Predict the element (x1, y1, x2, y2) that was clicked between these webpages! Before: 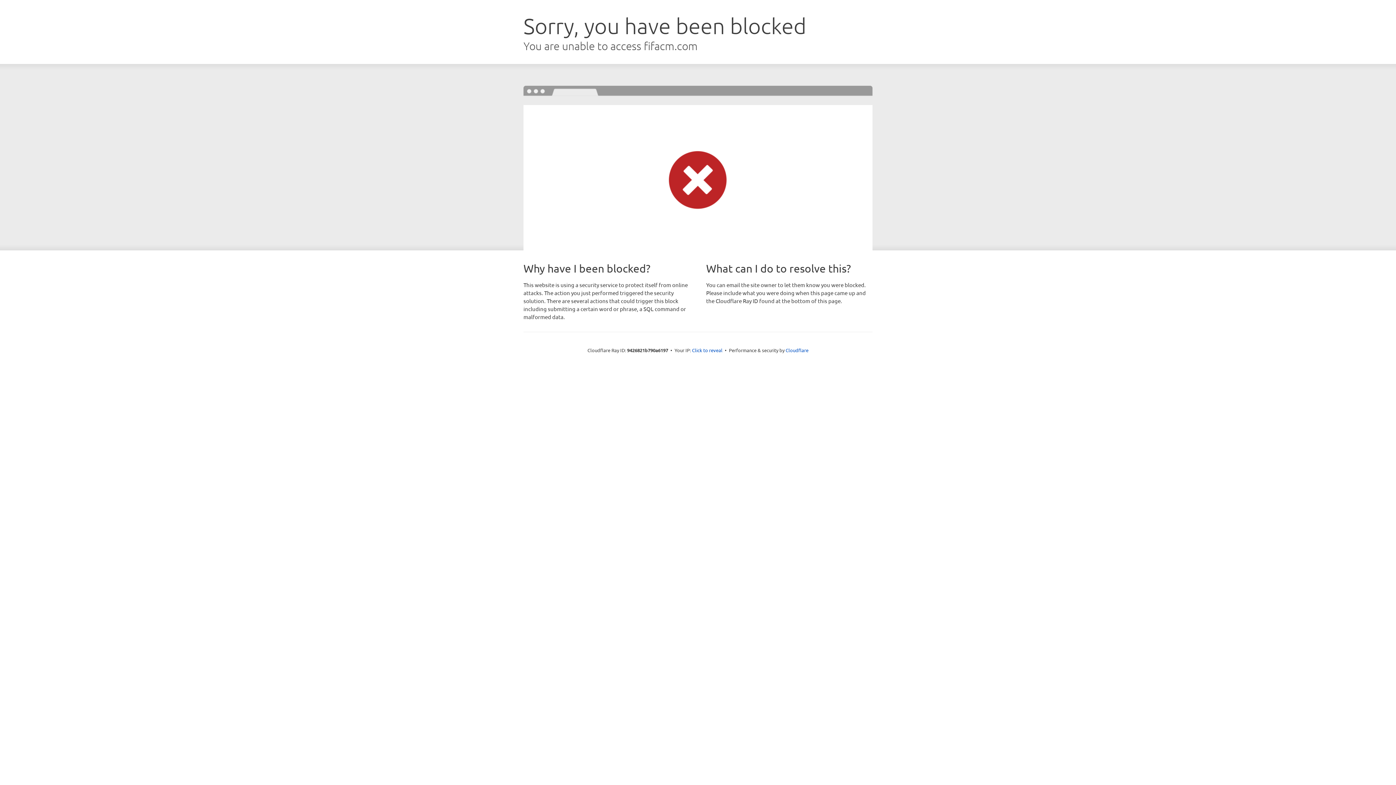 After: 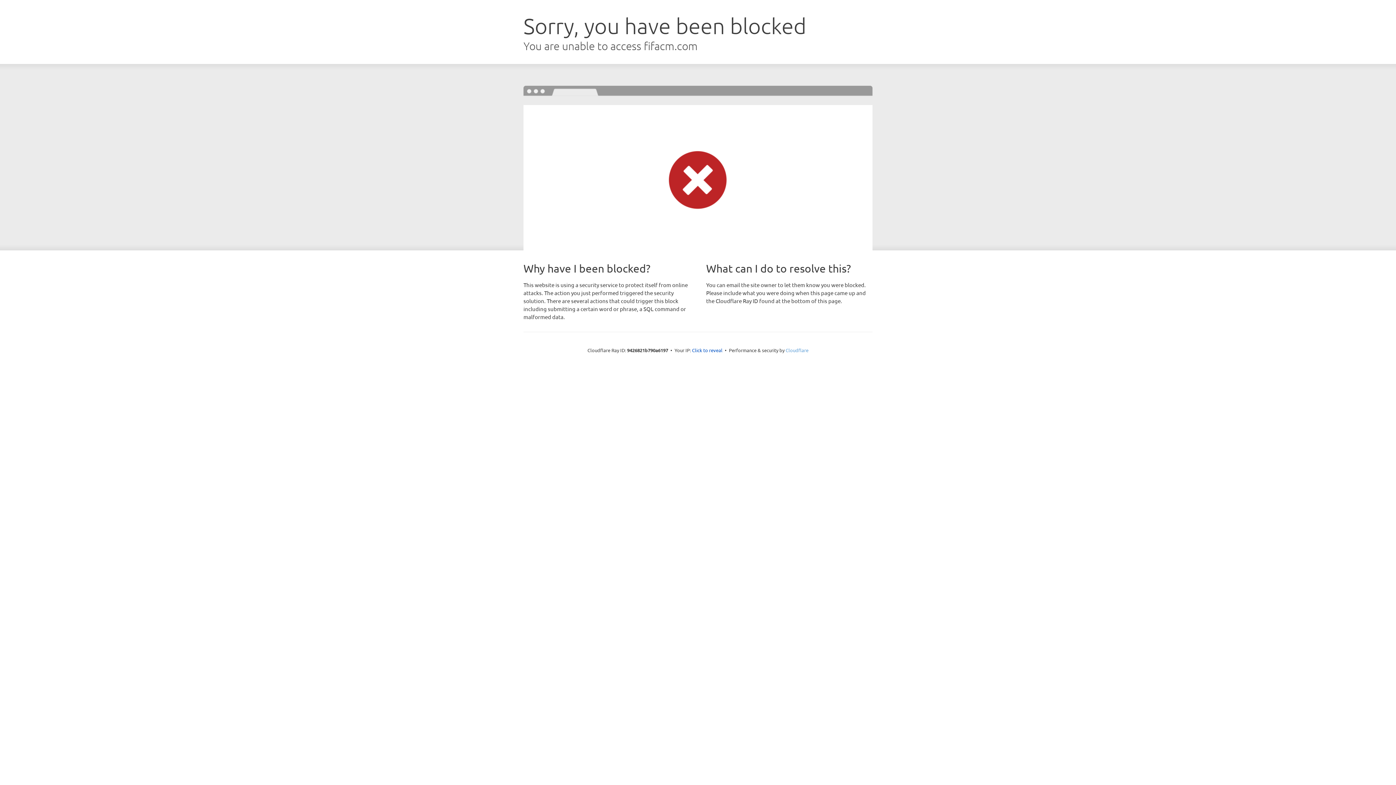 Action: bbox: (785, 347, 808, 353) label: Cloudflare